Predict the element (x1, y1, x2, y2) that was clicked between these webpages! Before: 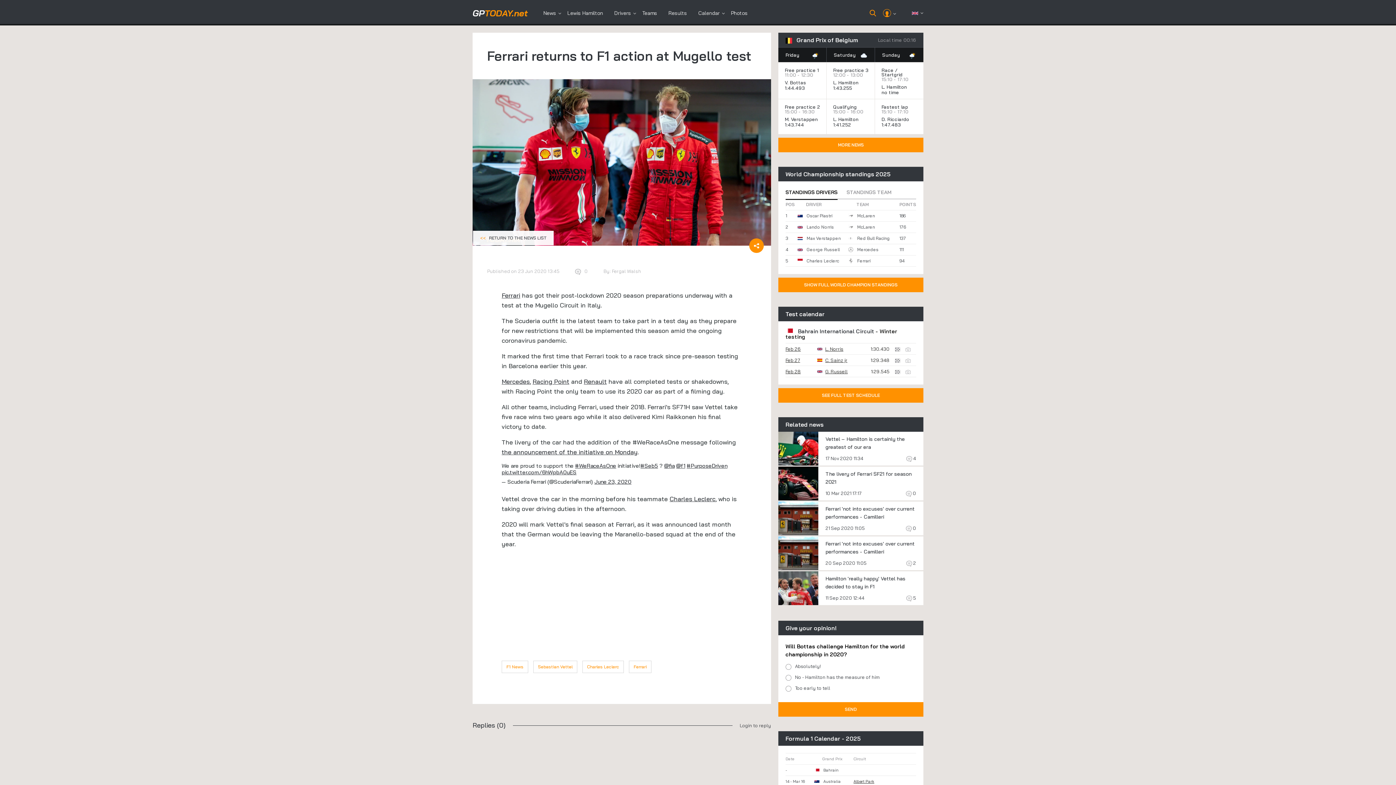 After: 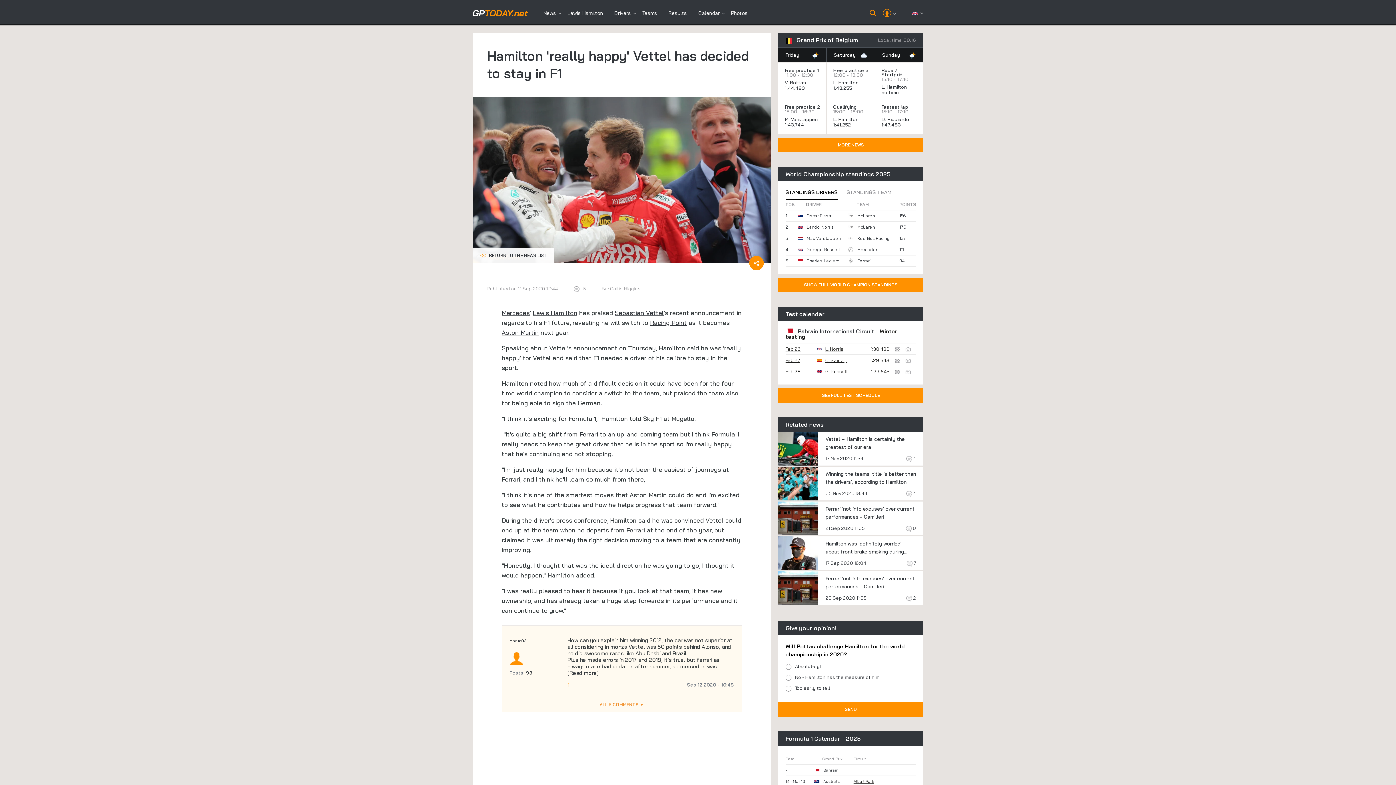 Action: label: Hamilton 'really happy' Vettel has decided to stay in F1 bbox: (825, 574, 916, 590)